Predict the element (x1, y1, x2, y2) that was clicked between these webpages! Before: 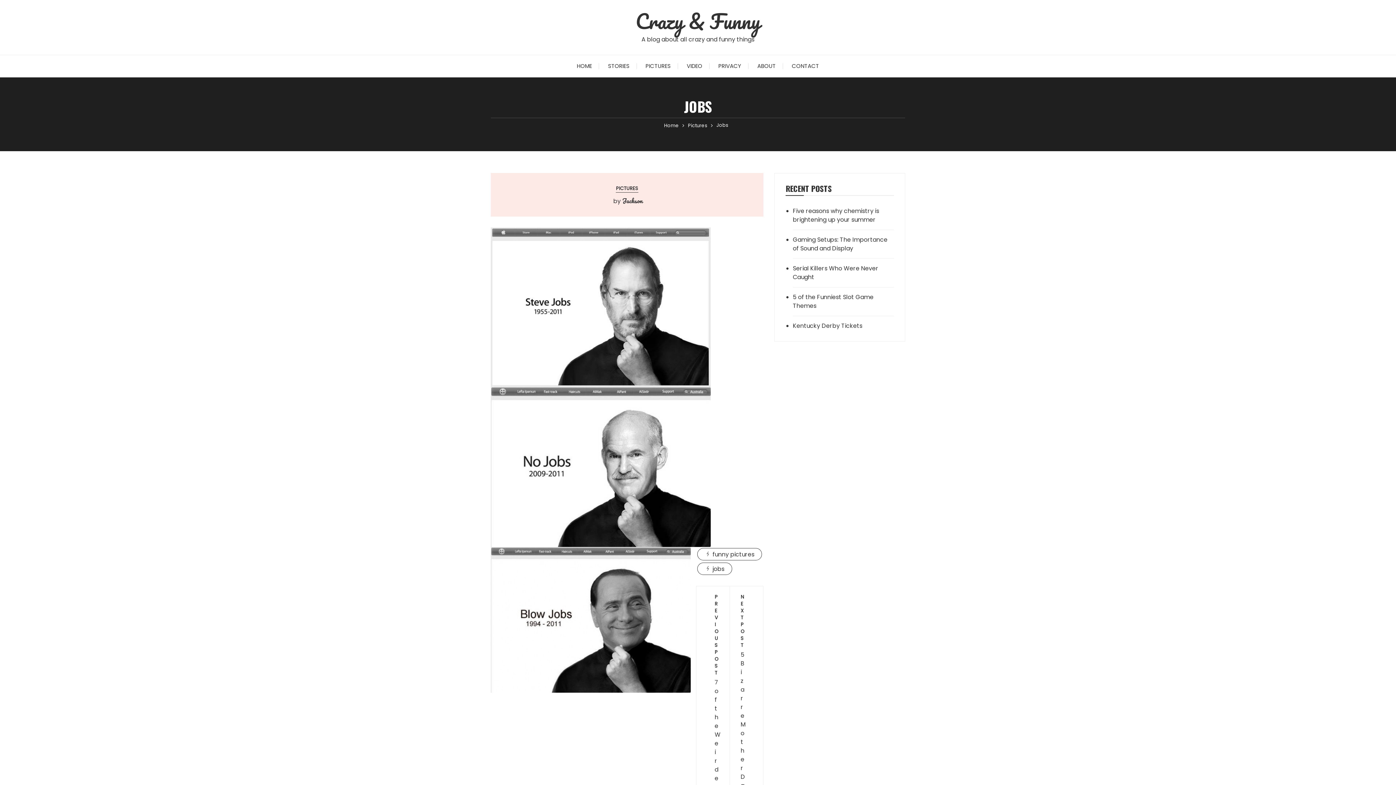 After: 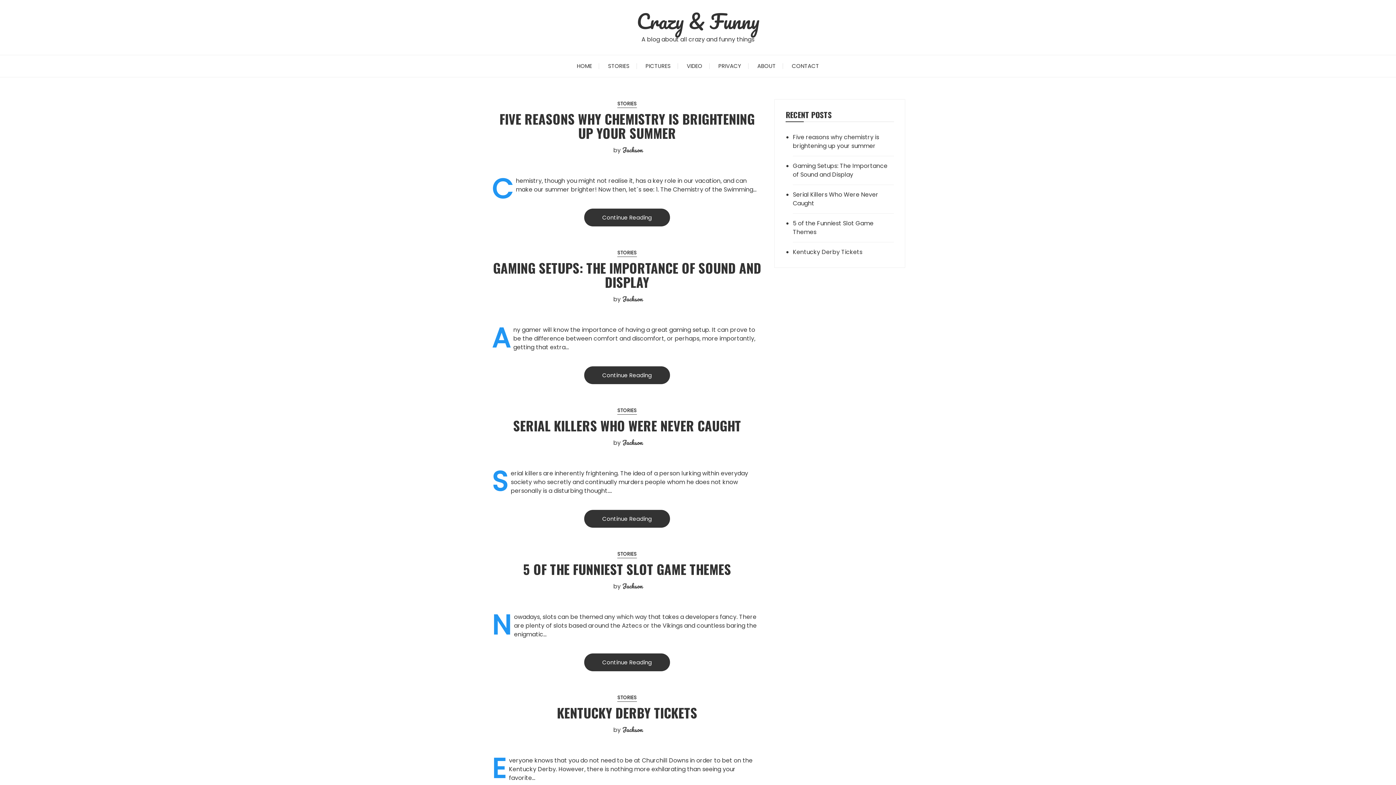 Action: label: Crazy & Funny bbox: (635, 4, 760, 37)